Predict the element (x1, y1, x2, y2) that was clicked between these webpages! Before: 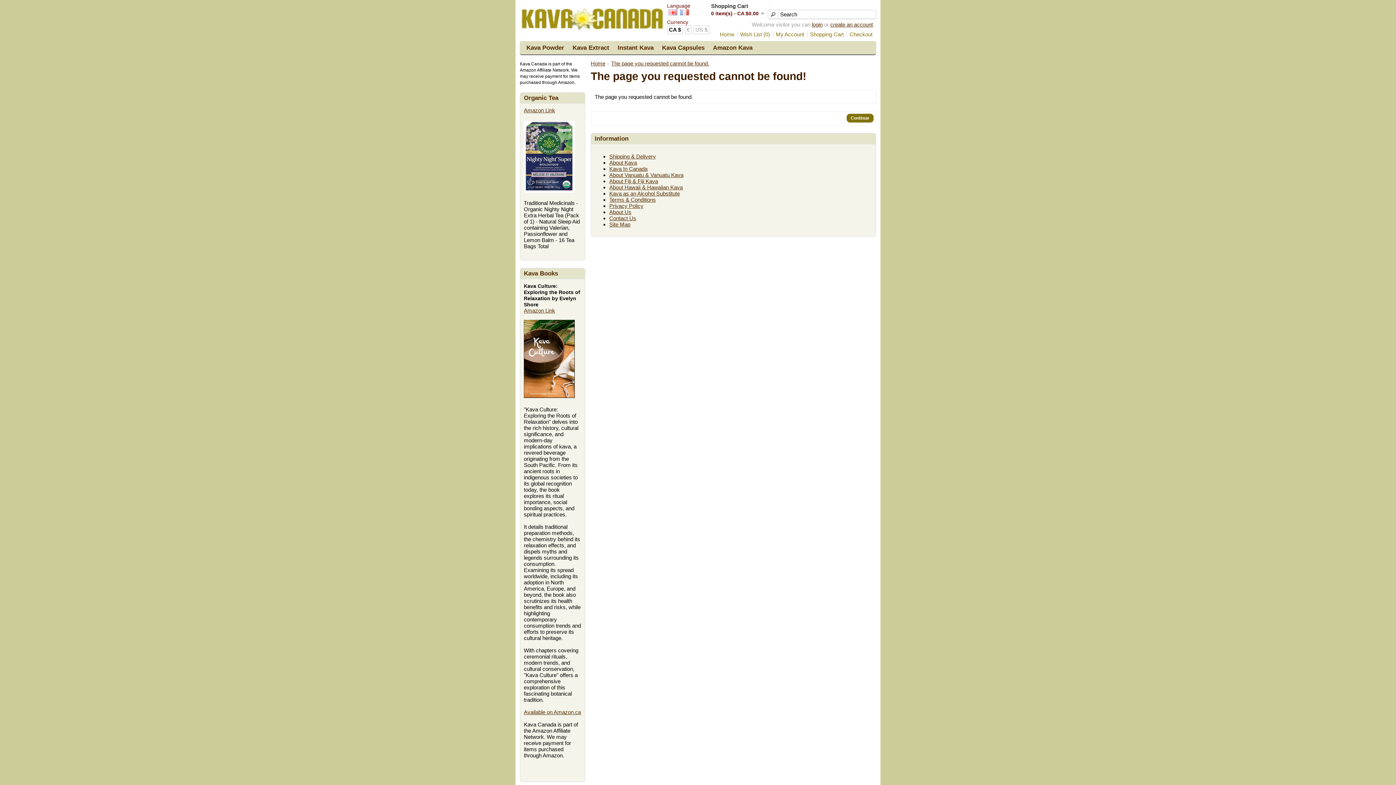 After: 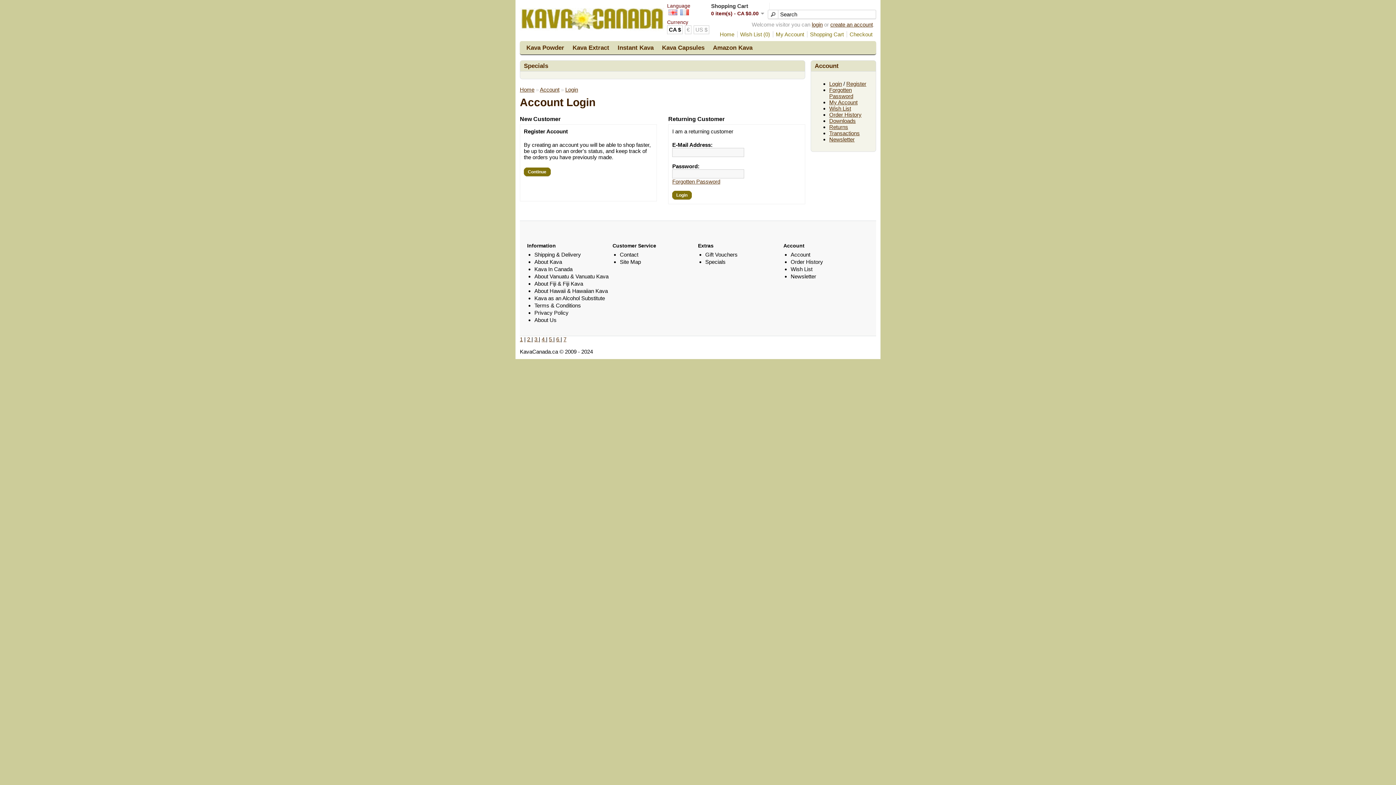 Action: label: login bbox: (812, 21, 822, 27)